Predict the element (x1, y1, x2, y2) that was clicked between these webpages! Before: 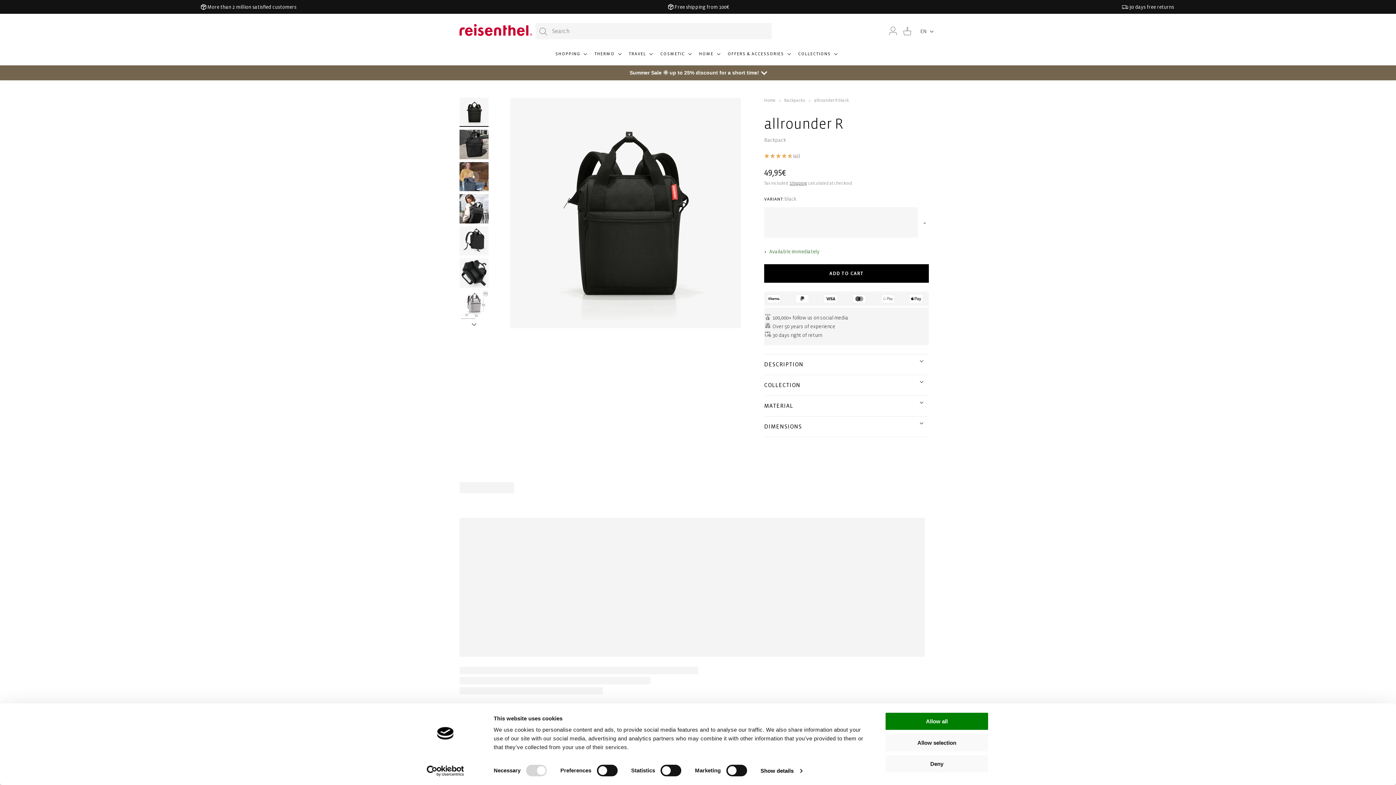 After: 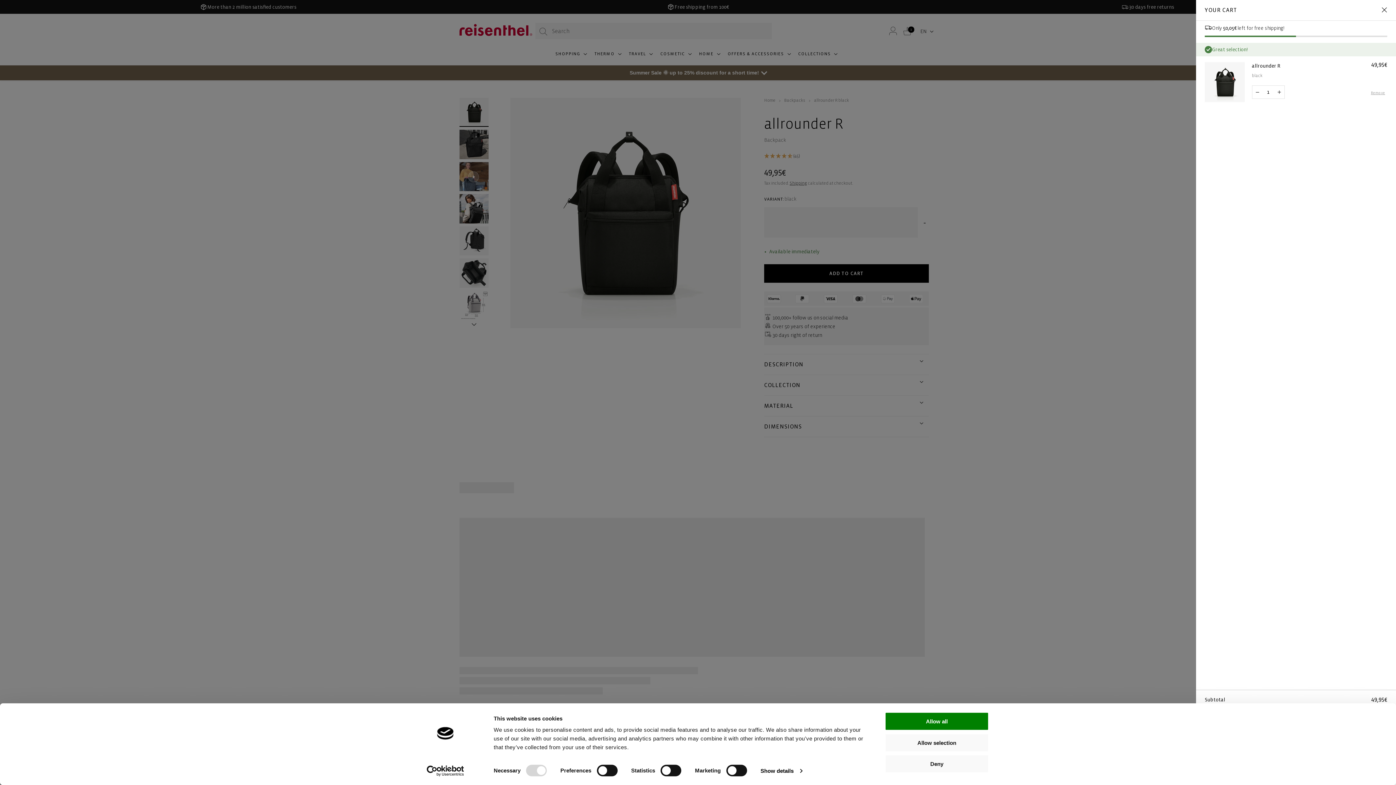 Action: bbox: (764, 264, 929, 282) label: ADD TO CART